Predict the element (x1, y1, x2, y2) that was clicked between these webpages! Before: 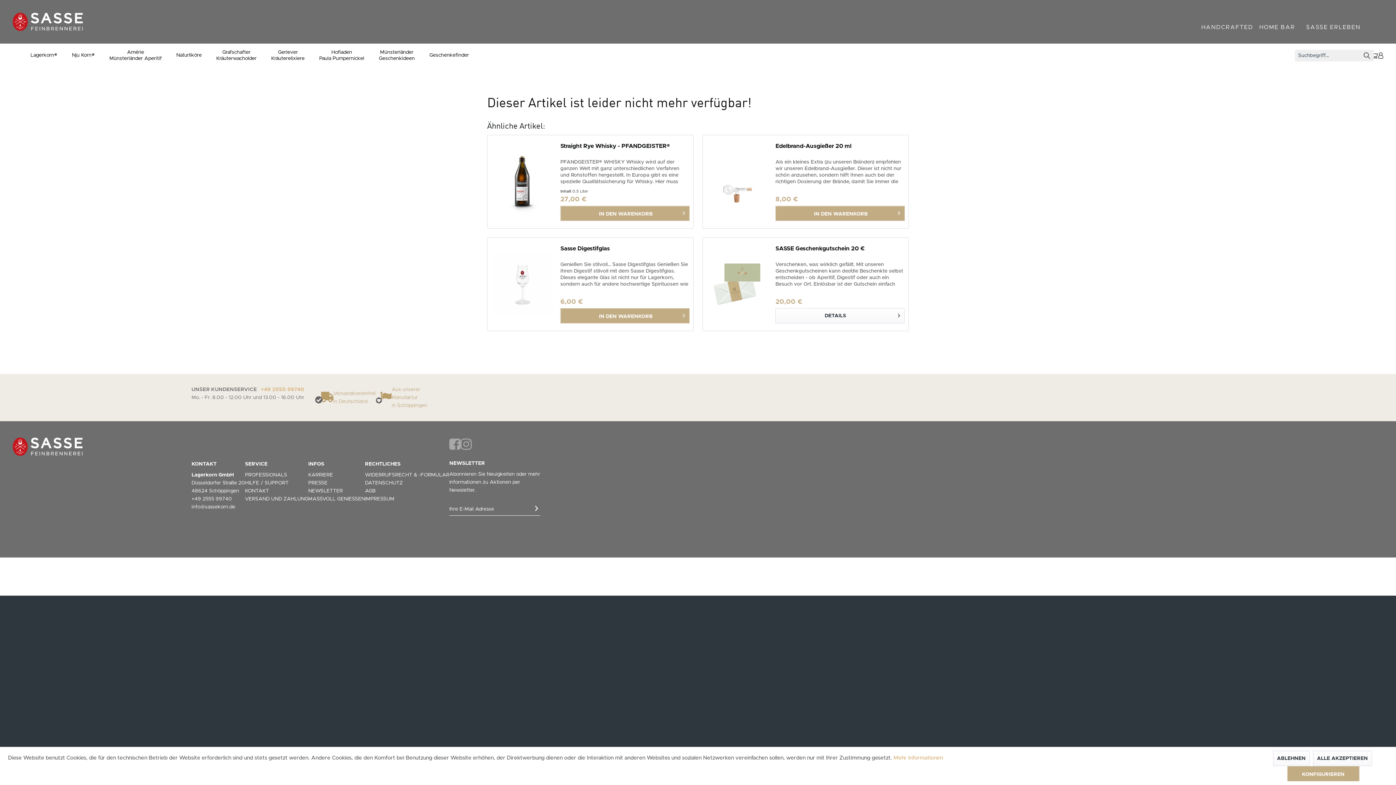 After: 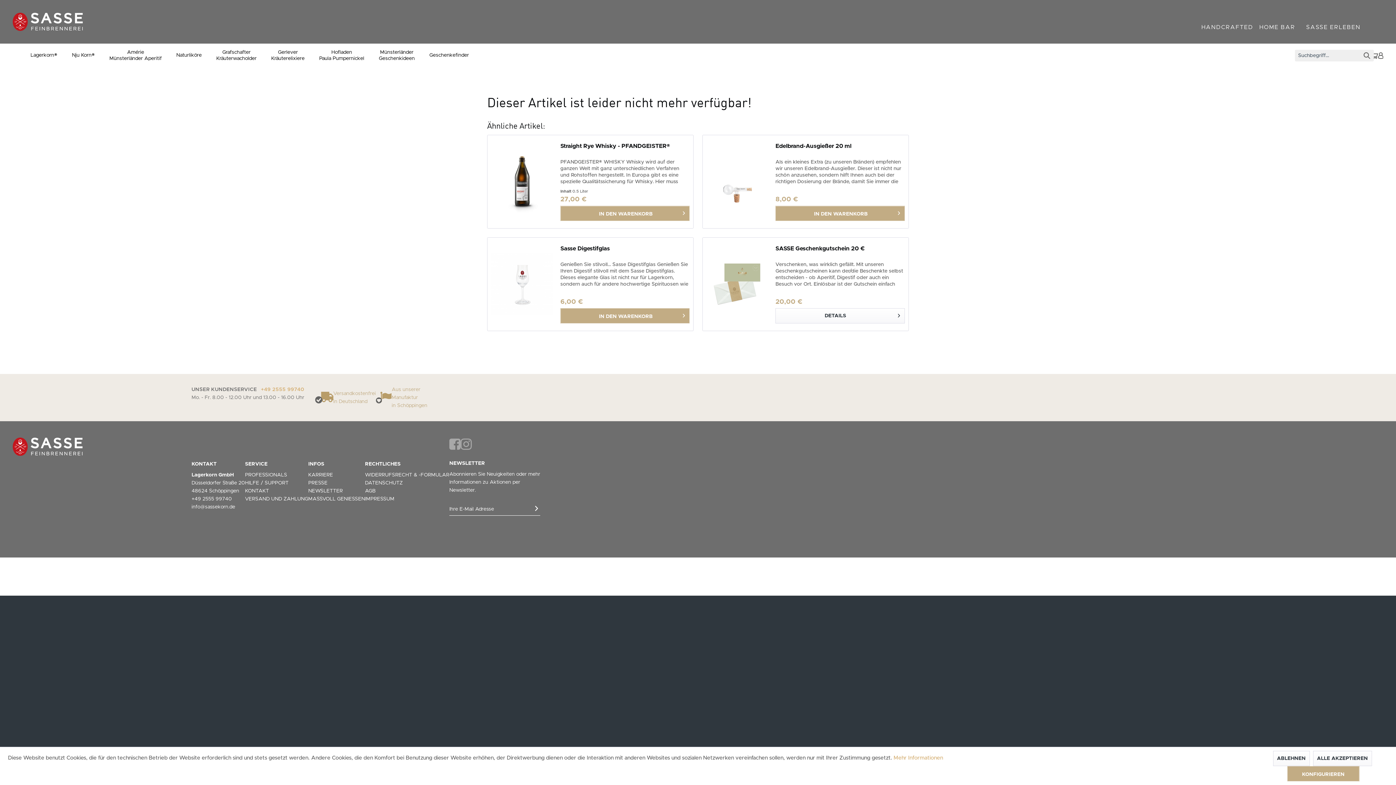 Action: label: KARRIERE bbox: (308, 472, 333, 477)